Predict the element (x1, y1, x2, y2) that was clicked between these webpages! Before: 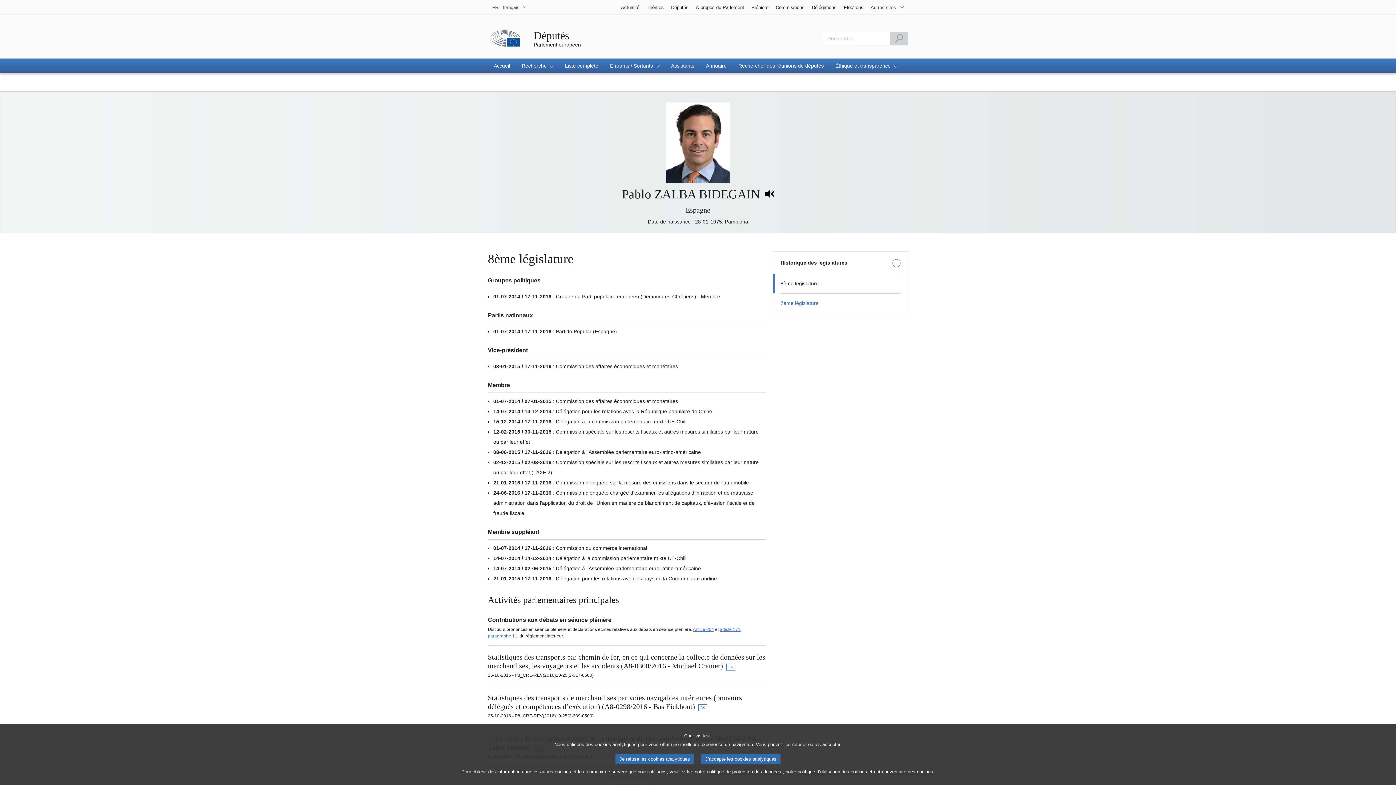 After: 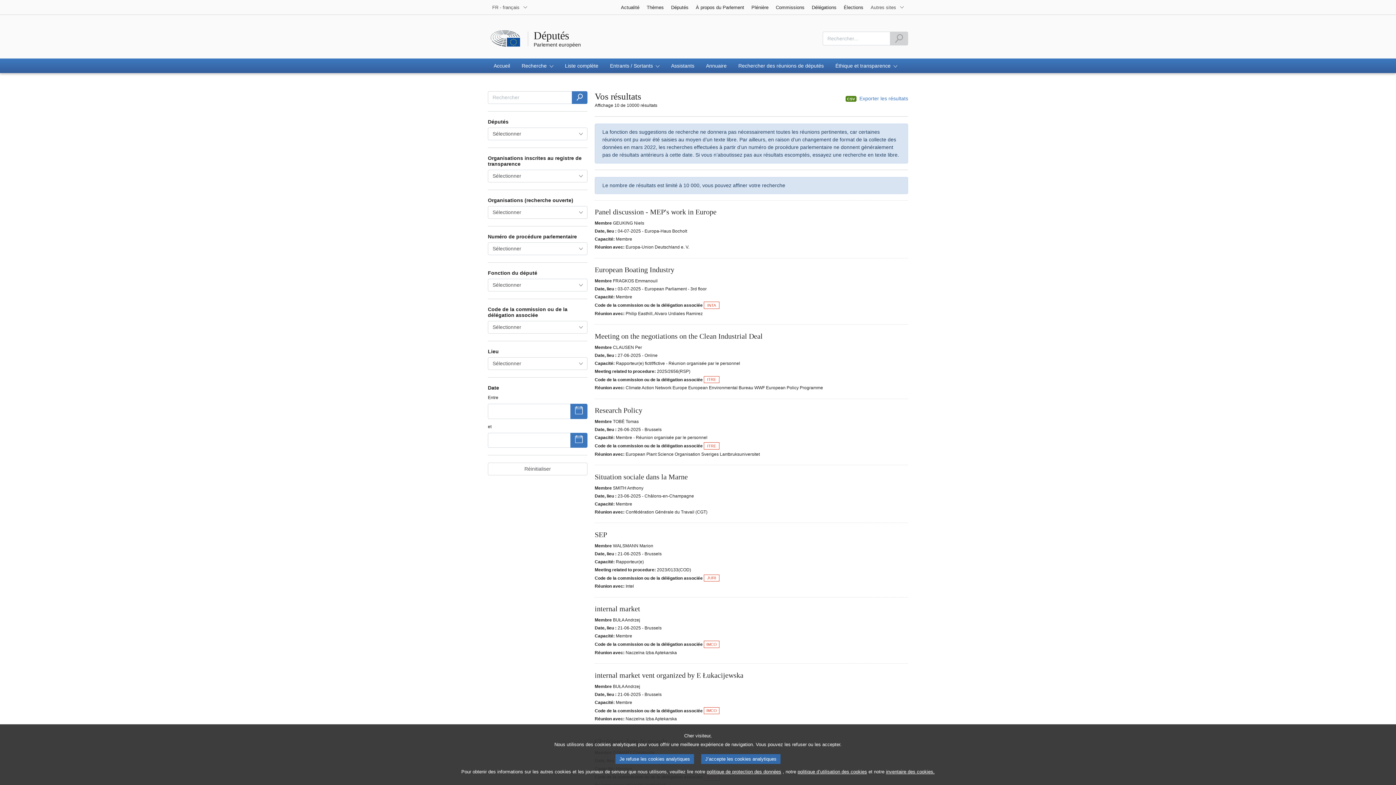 Action: label: Rechercher des réunions de députés bbox: (732, 58, 829, 73)